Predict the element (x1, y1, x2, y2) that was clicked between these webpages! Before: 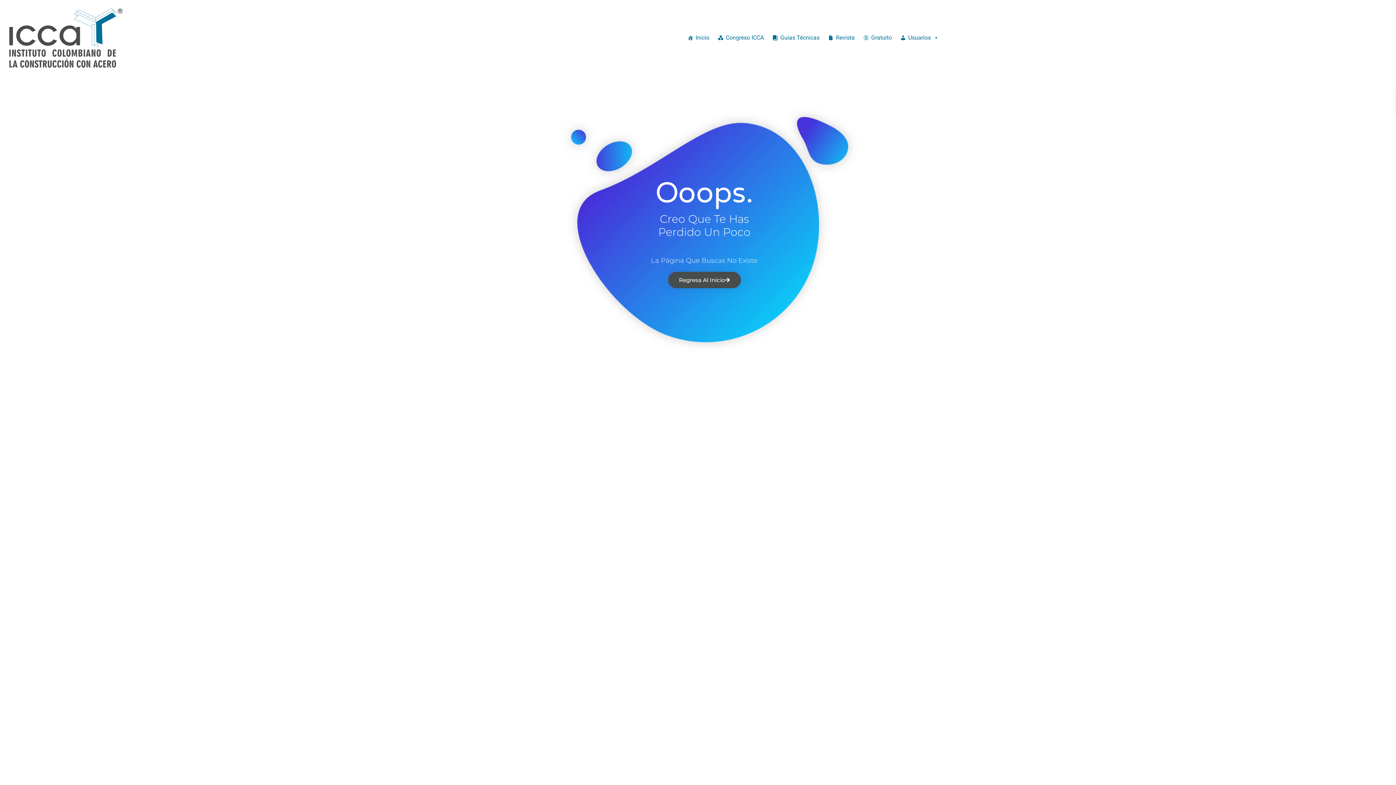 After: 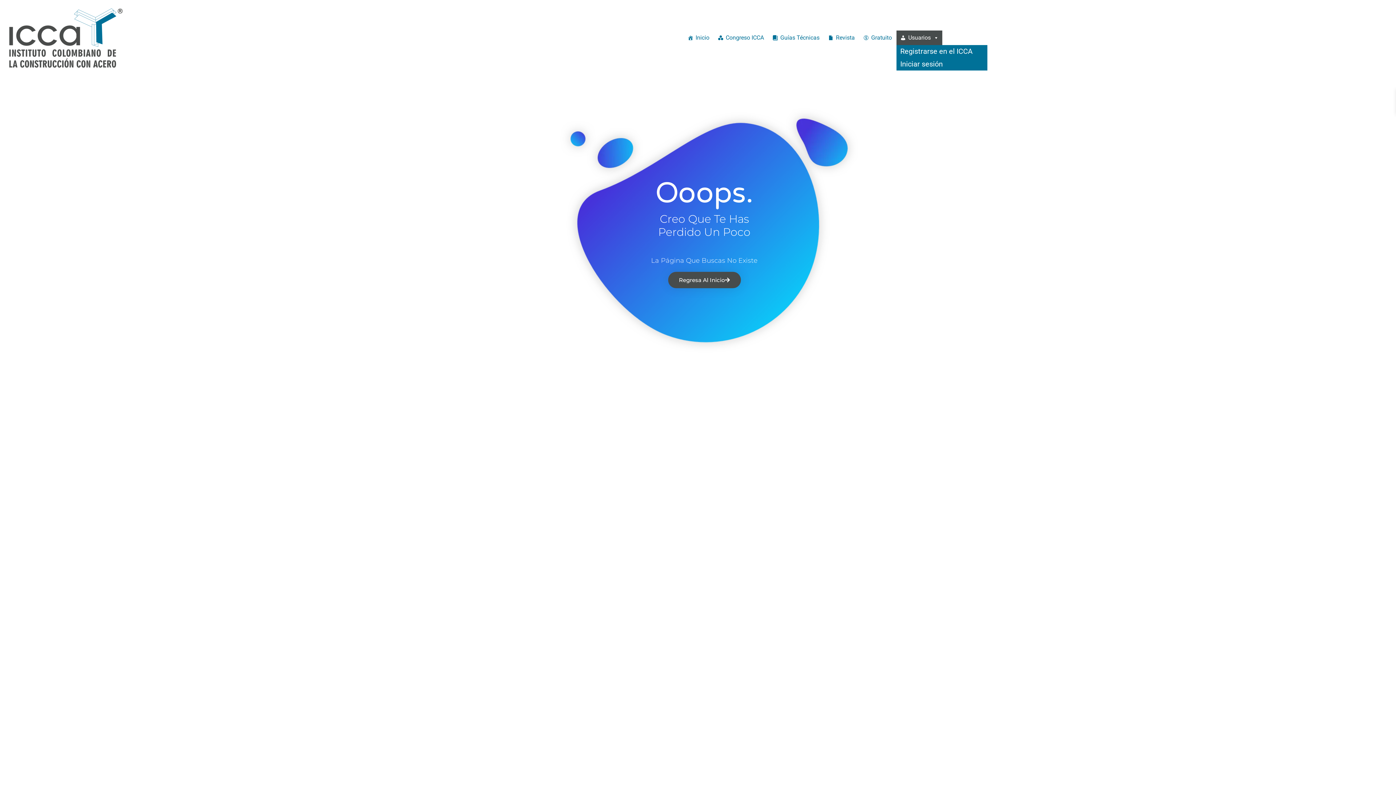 Action: bbox: (896, 30, 942, 45) label: Usuarios